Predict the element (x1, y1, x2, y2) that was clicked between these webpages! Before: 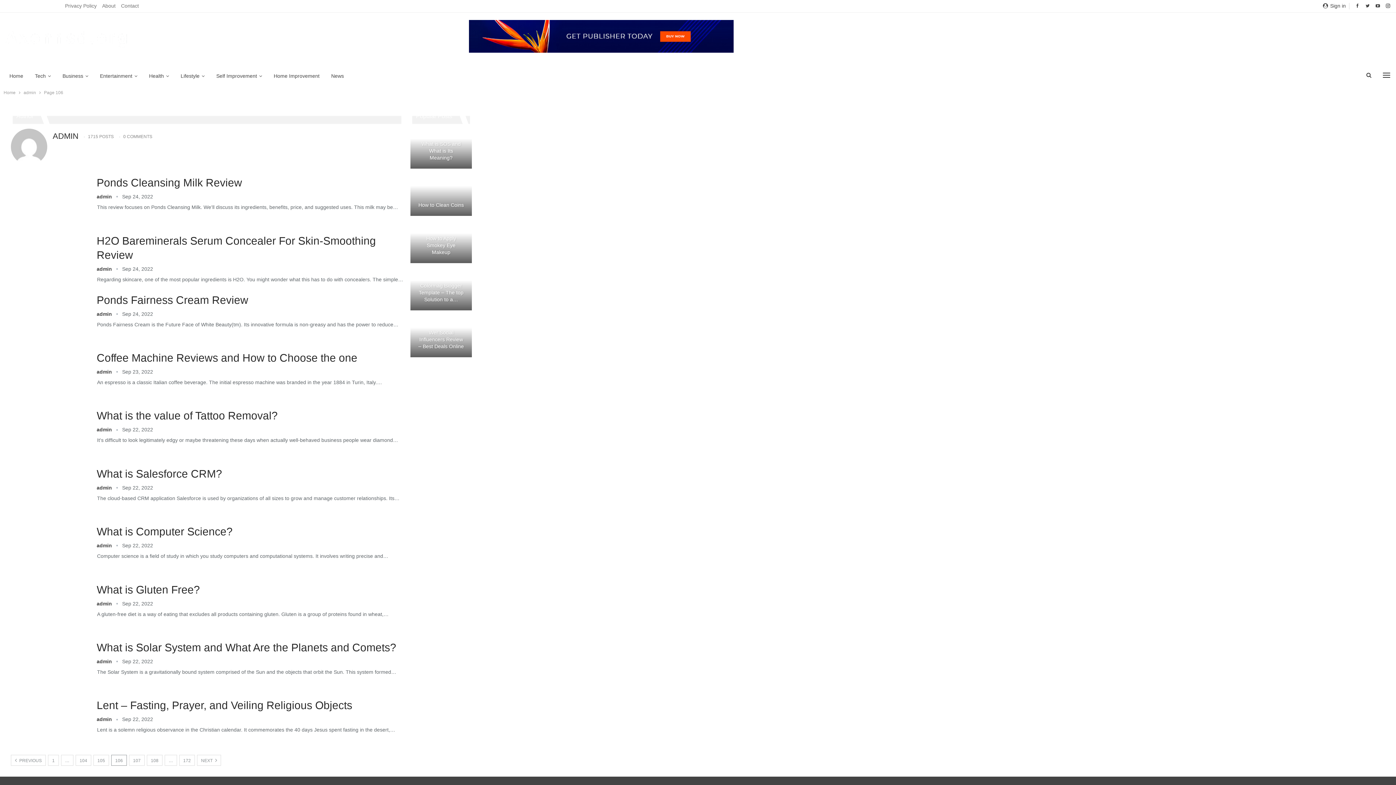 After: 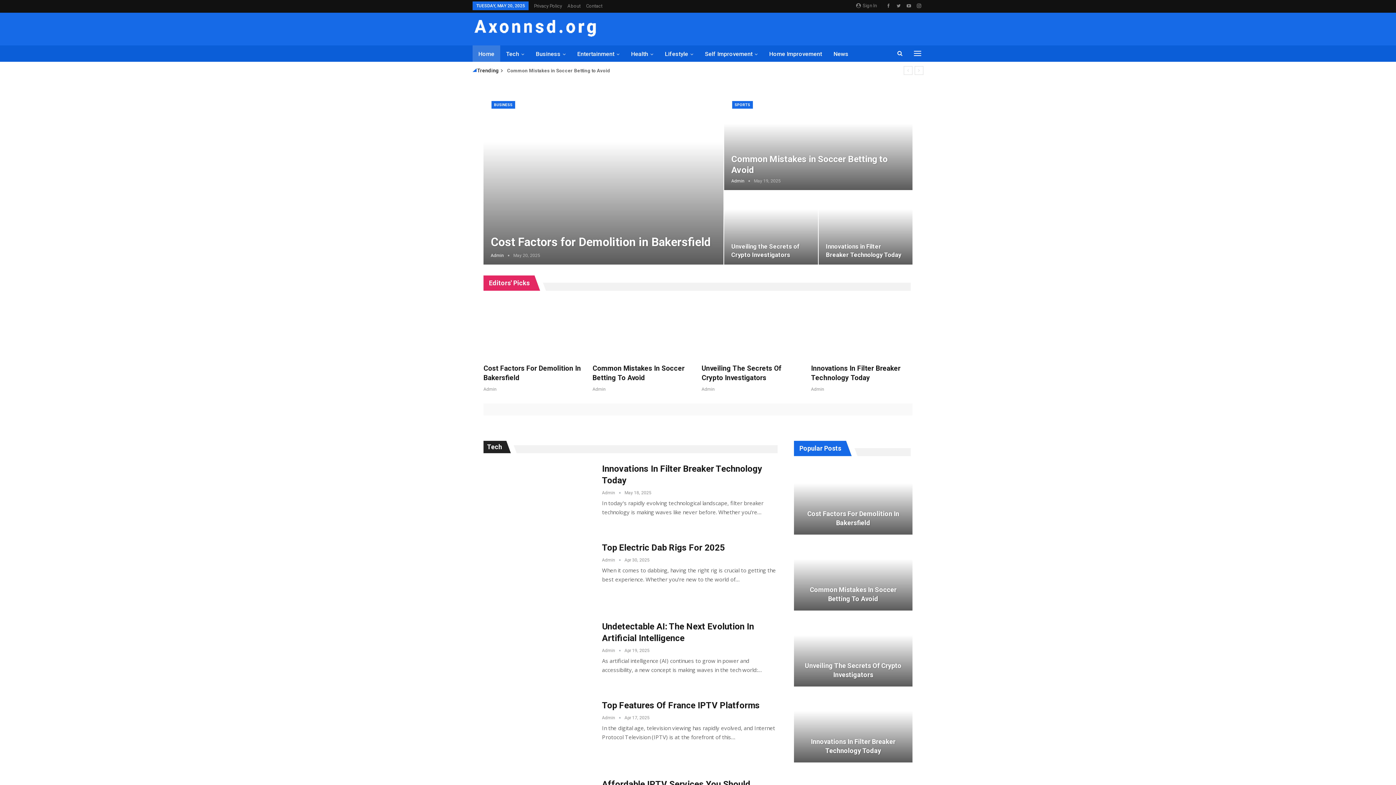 Action: bbox: (3, 67, 29, 84) label: Home